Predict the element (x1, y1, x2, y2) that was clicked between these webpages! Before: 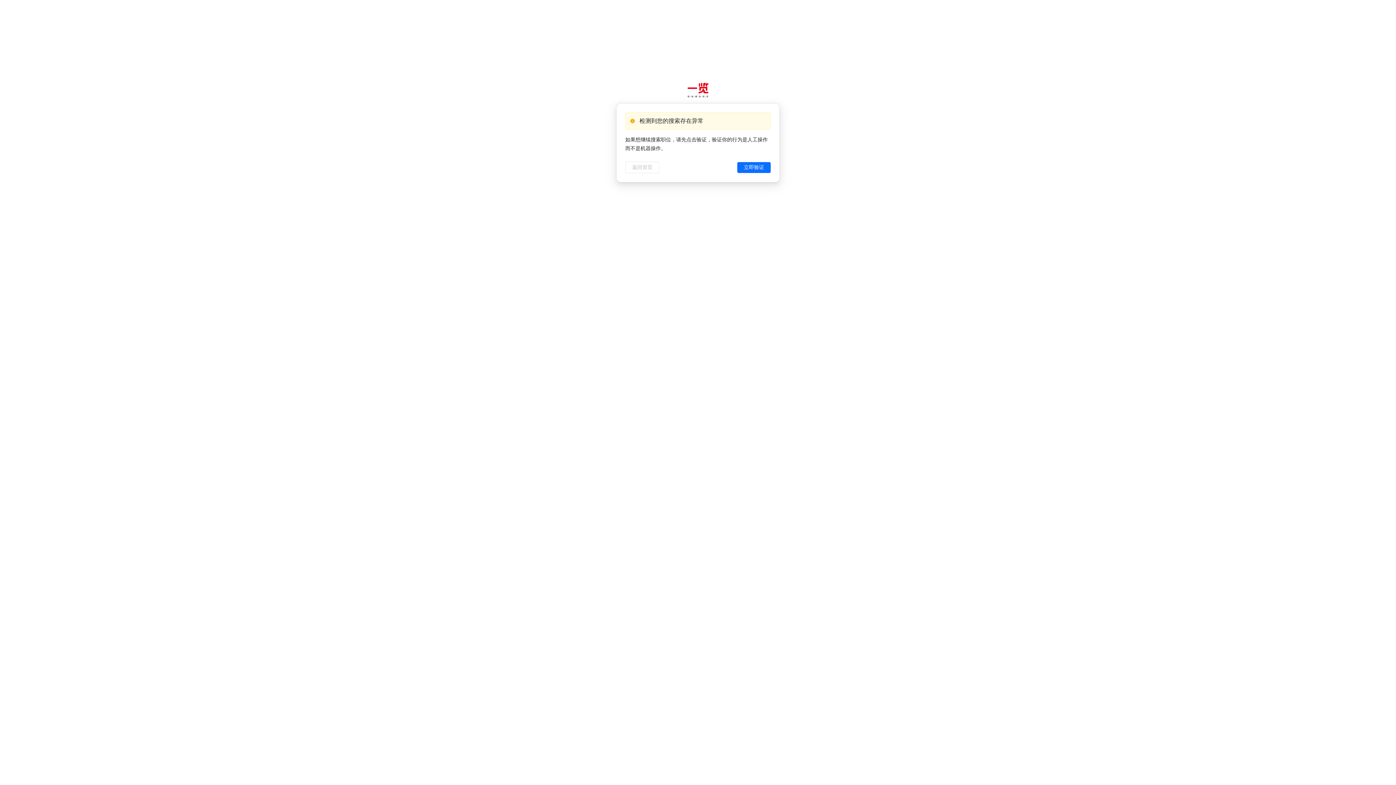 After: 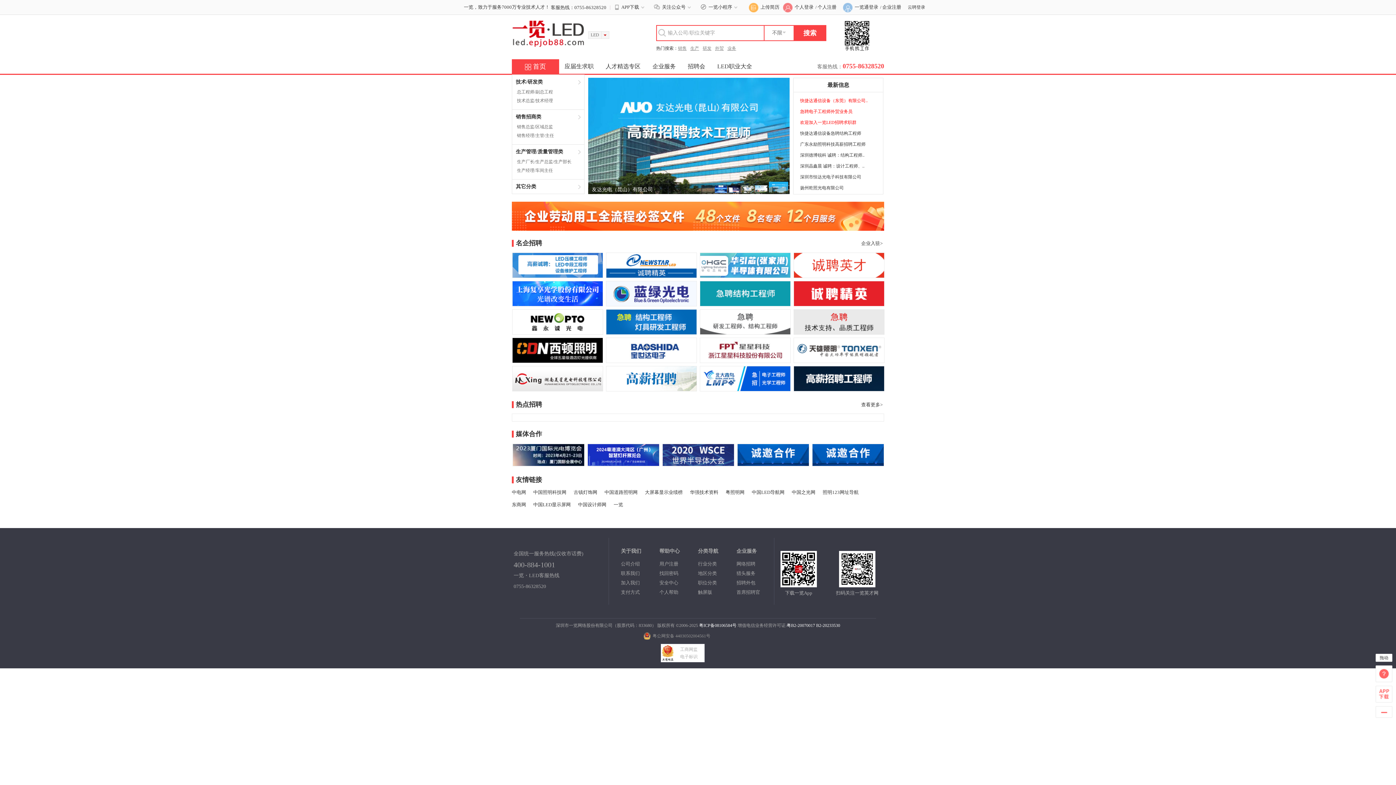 Action: label: 返回首页 bbox: (625, 161, 659, 173)